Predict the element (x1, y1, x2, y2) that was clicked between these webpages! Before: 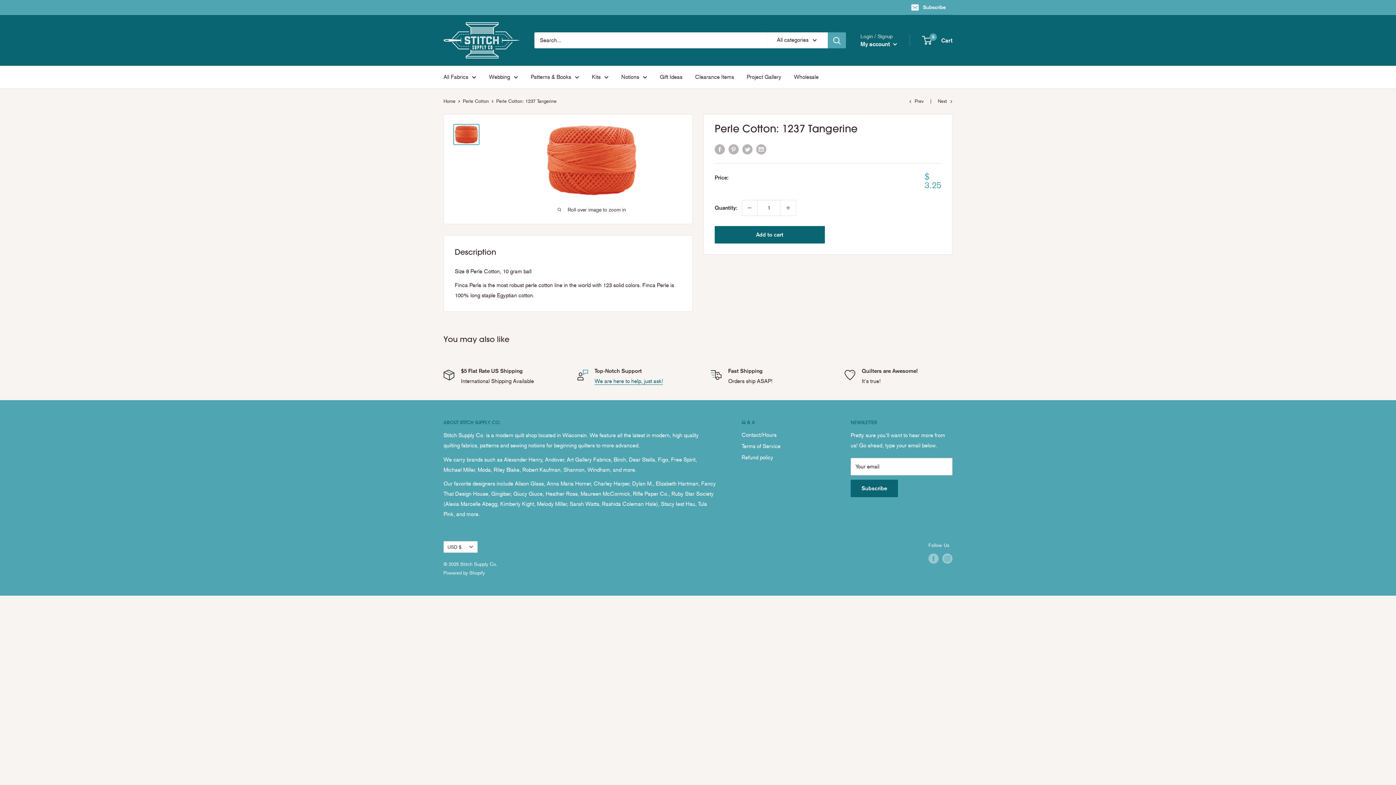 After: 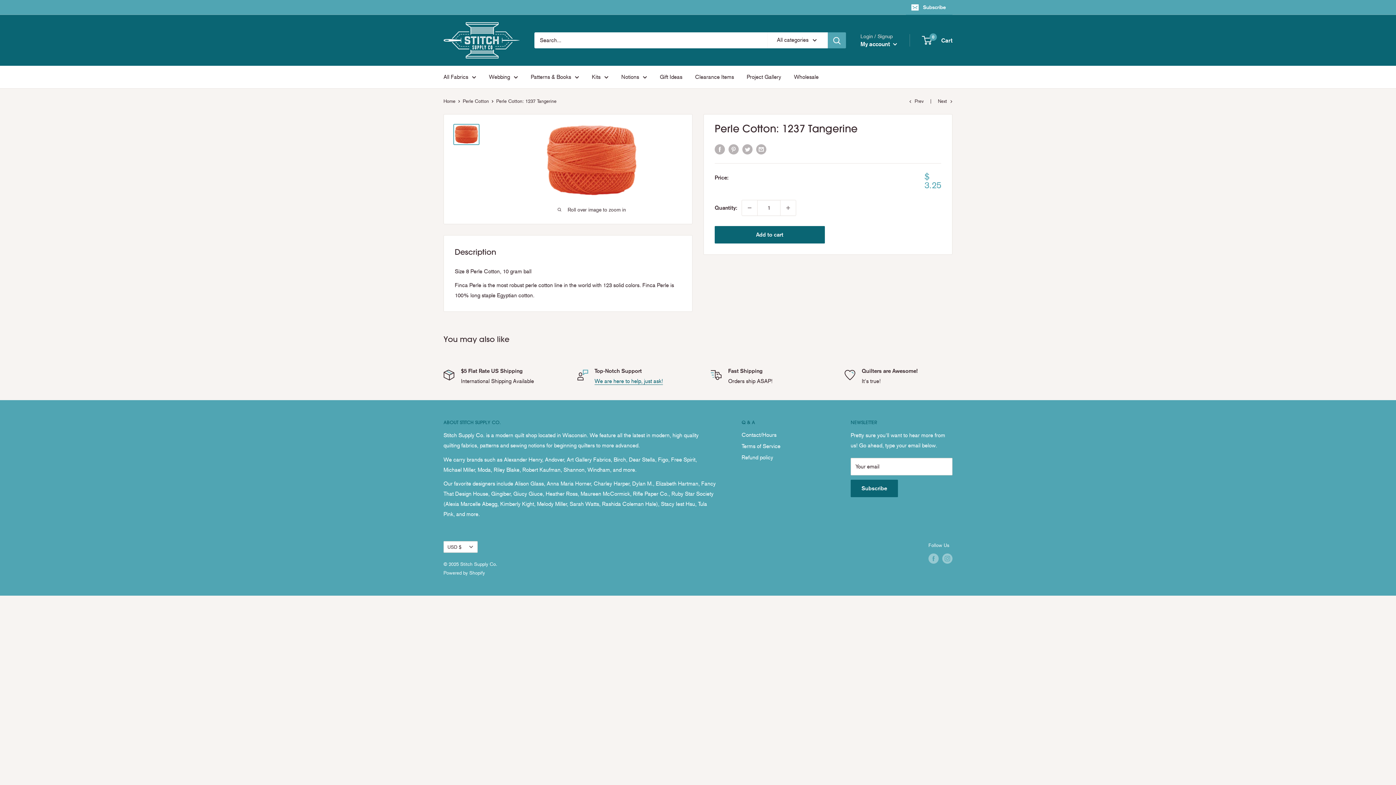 Action: bbox: (453, 124, 479, 144)